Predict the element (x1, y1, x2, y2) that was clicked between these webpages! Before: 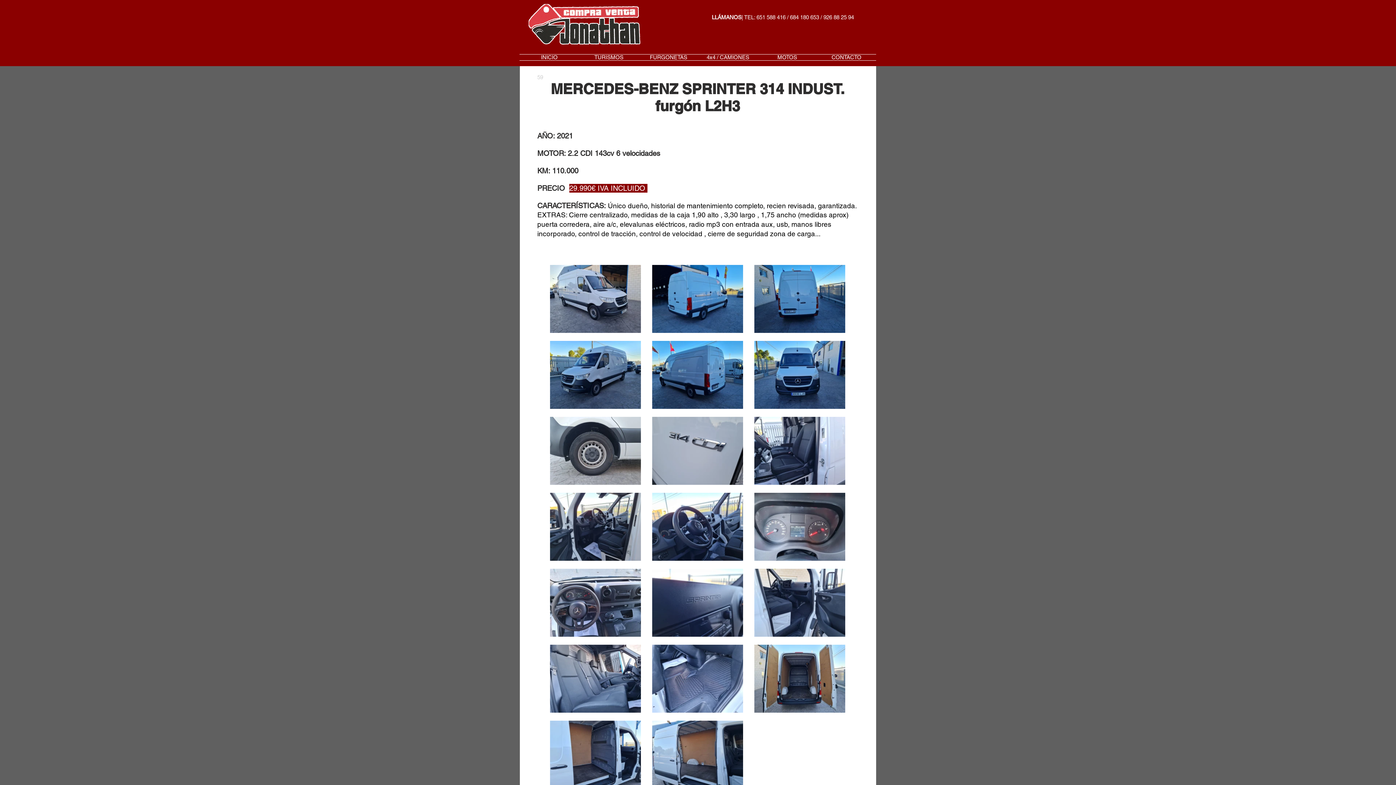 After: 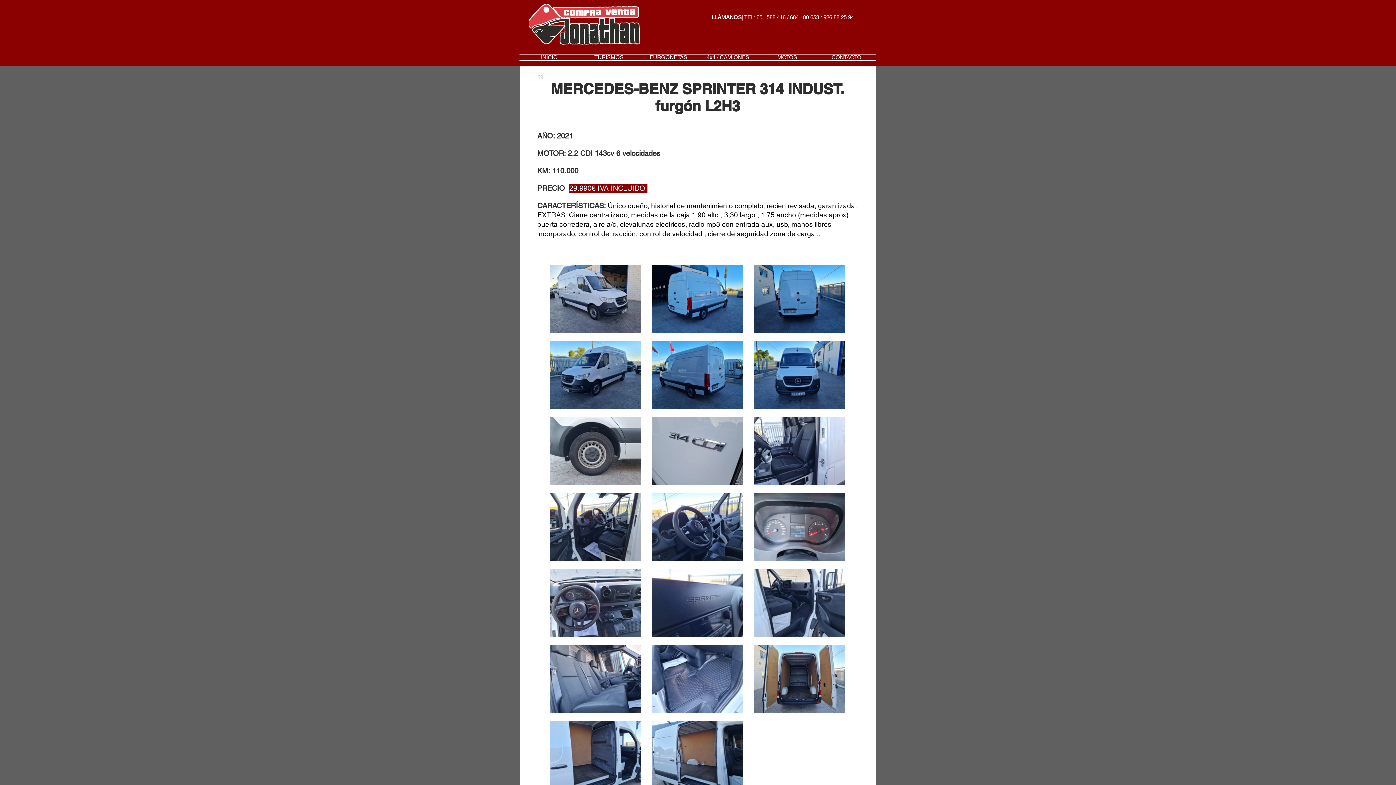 Action: bbox: (817, 54, 876, 60) label: CONTACTO